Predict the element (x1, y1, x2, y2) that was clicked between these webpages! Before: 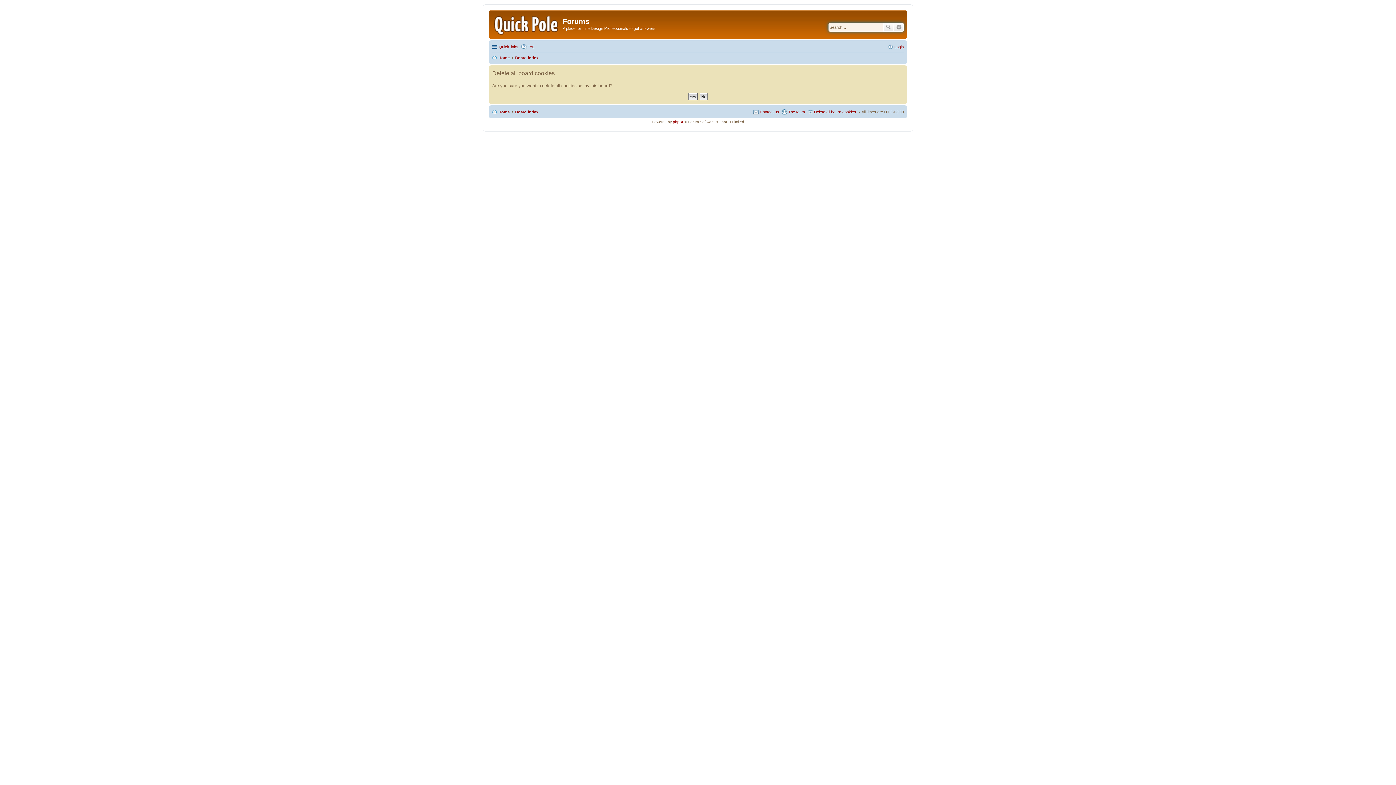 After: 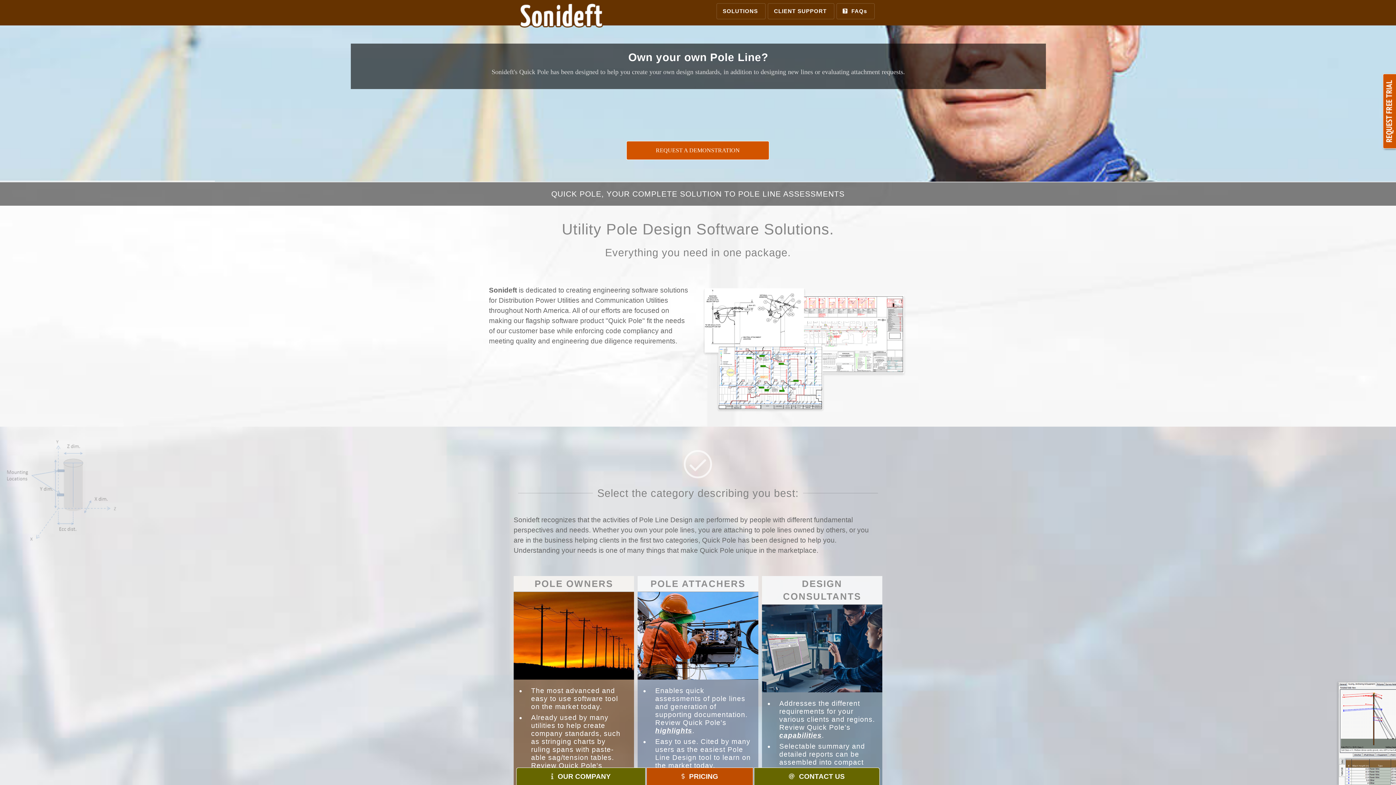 Action: bbox: (490, 12, 562, 35)